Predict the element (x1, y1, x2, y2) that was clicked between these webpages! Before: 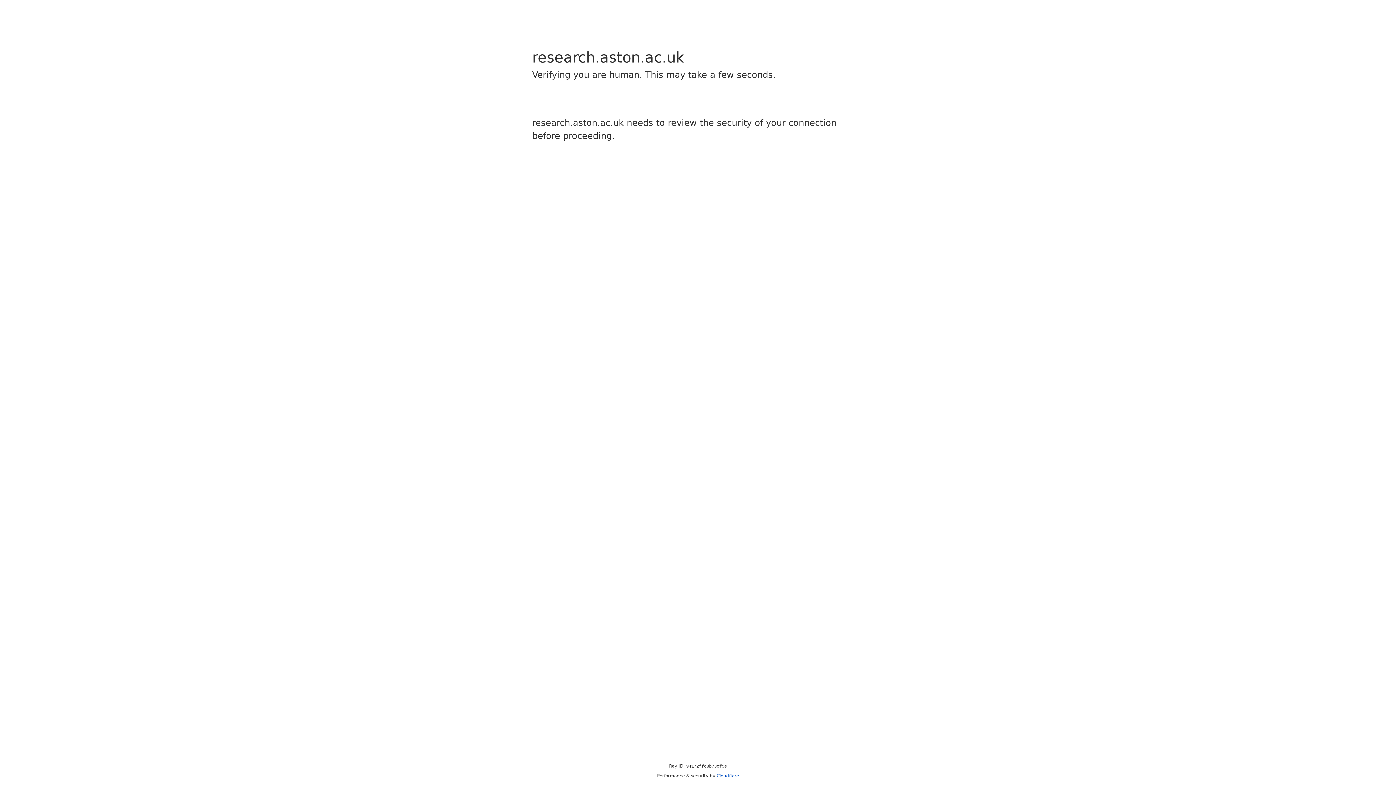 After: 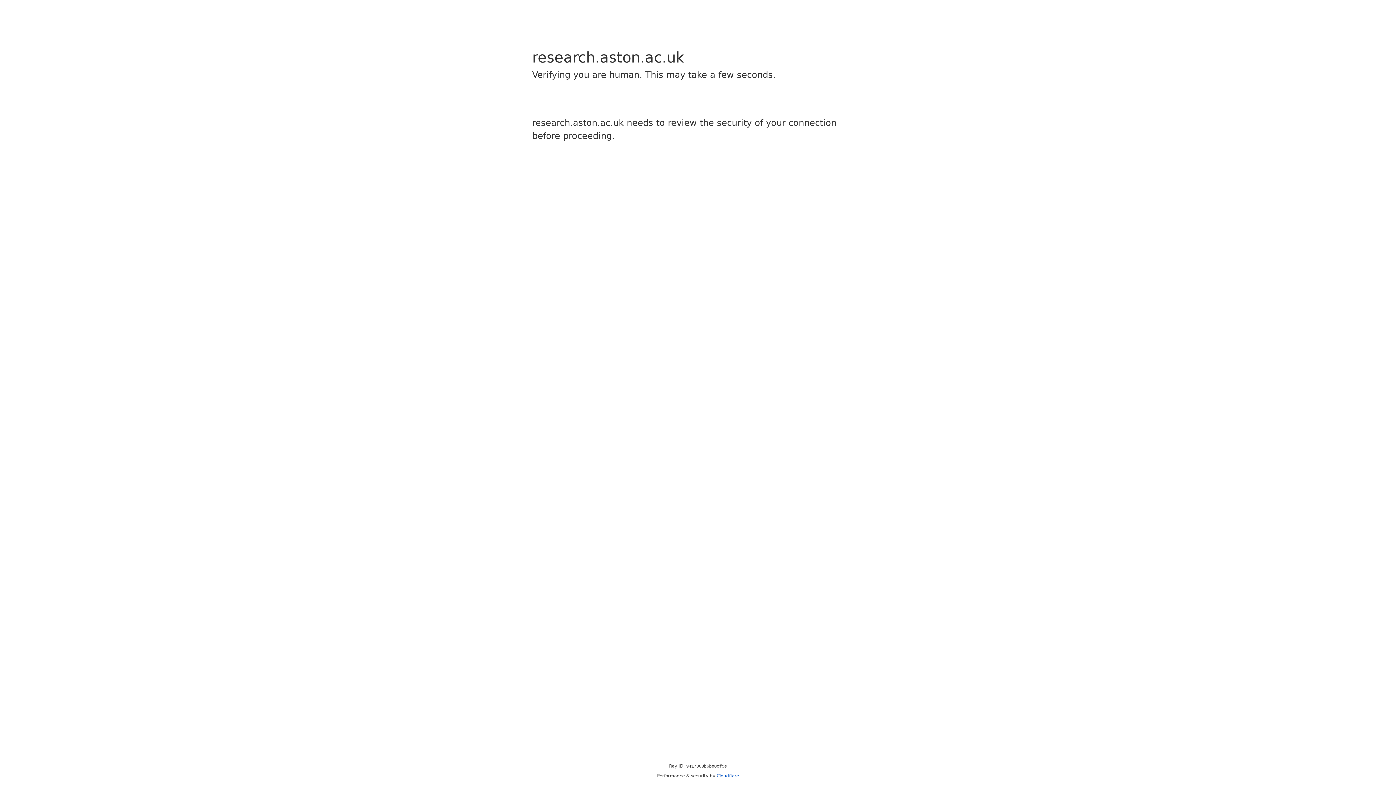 Action: bbox: (716, 773, 739, 778) label: Cloudflare